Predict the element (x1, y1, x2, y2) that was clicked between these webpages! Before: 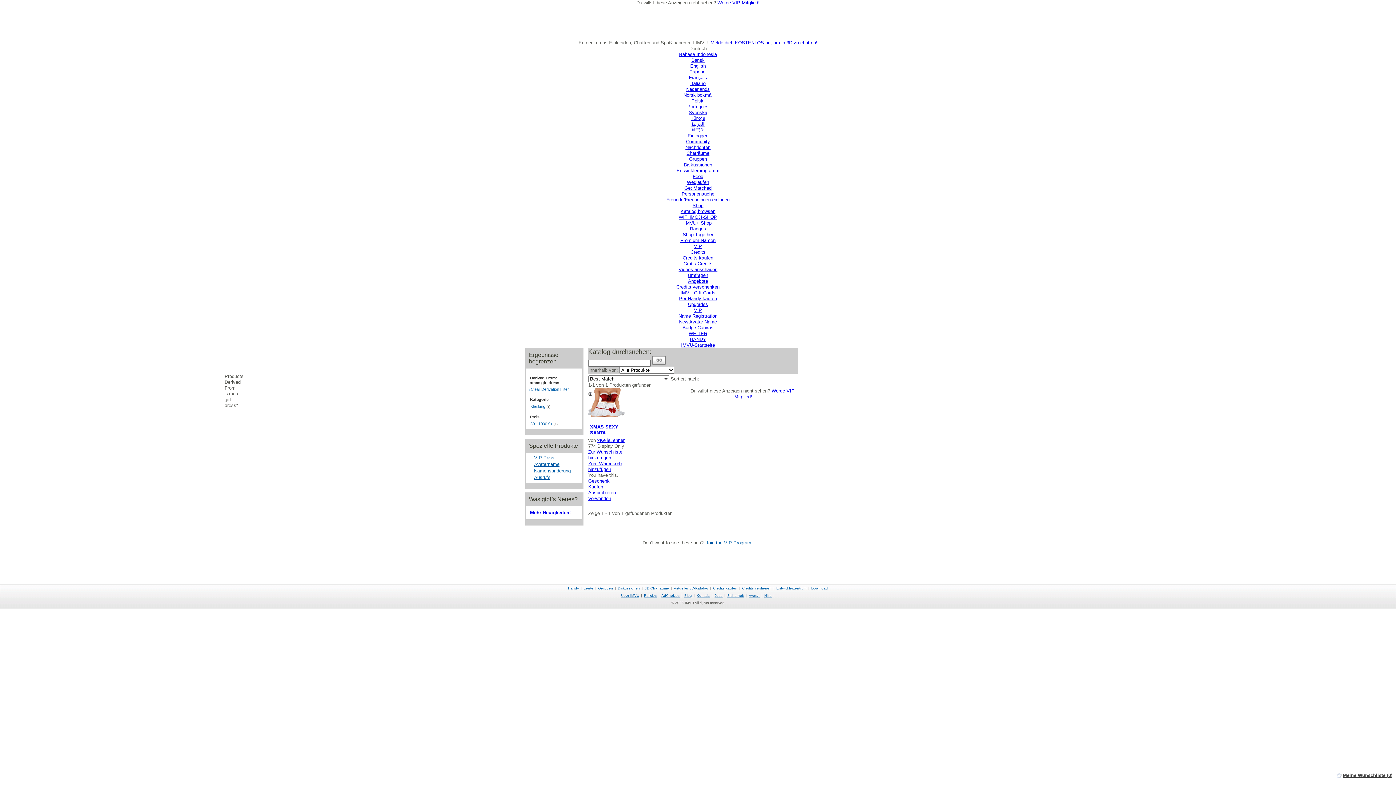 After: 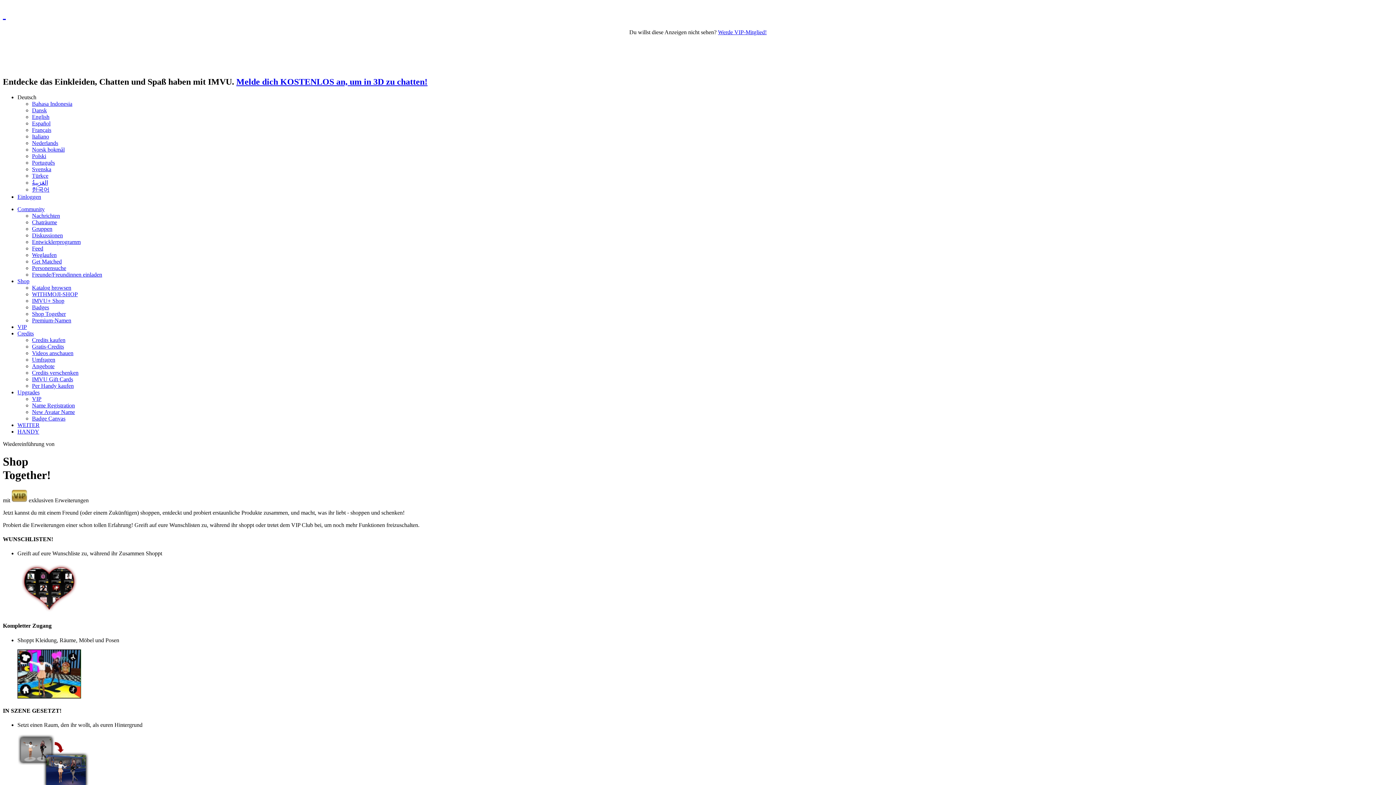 Action: label: Shop Together bbox: (682, 232, 713, 237)